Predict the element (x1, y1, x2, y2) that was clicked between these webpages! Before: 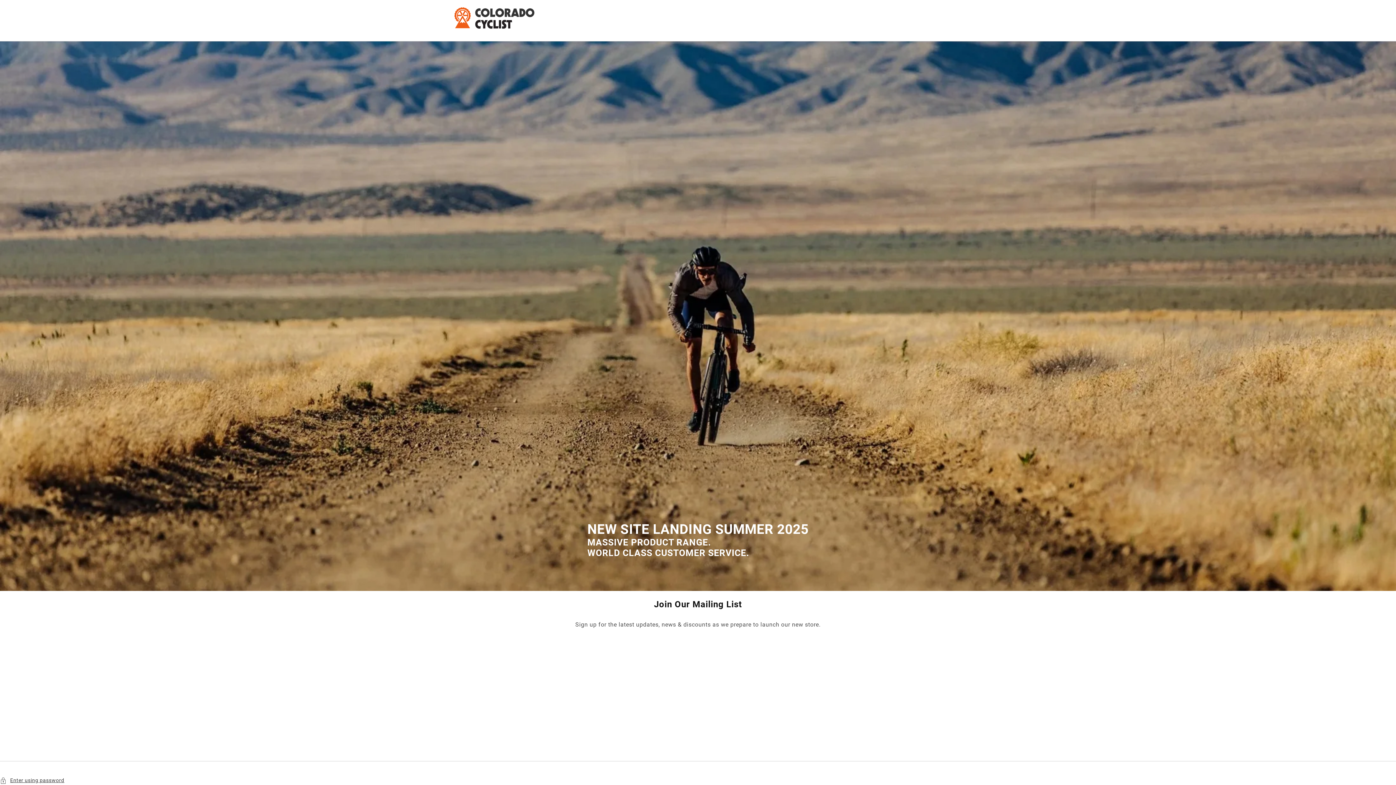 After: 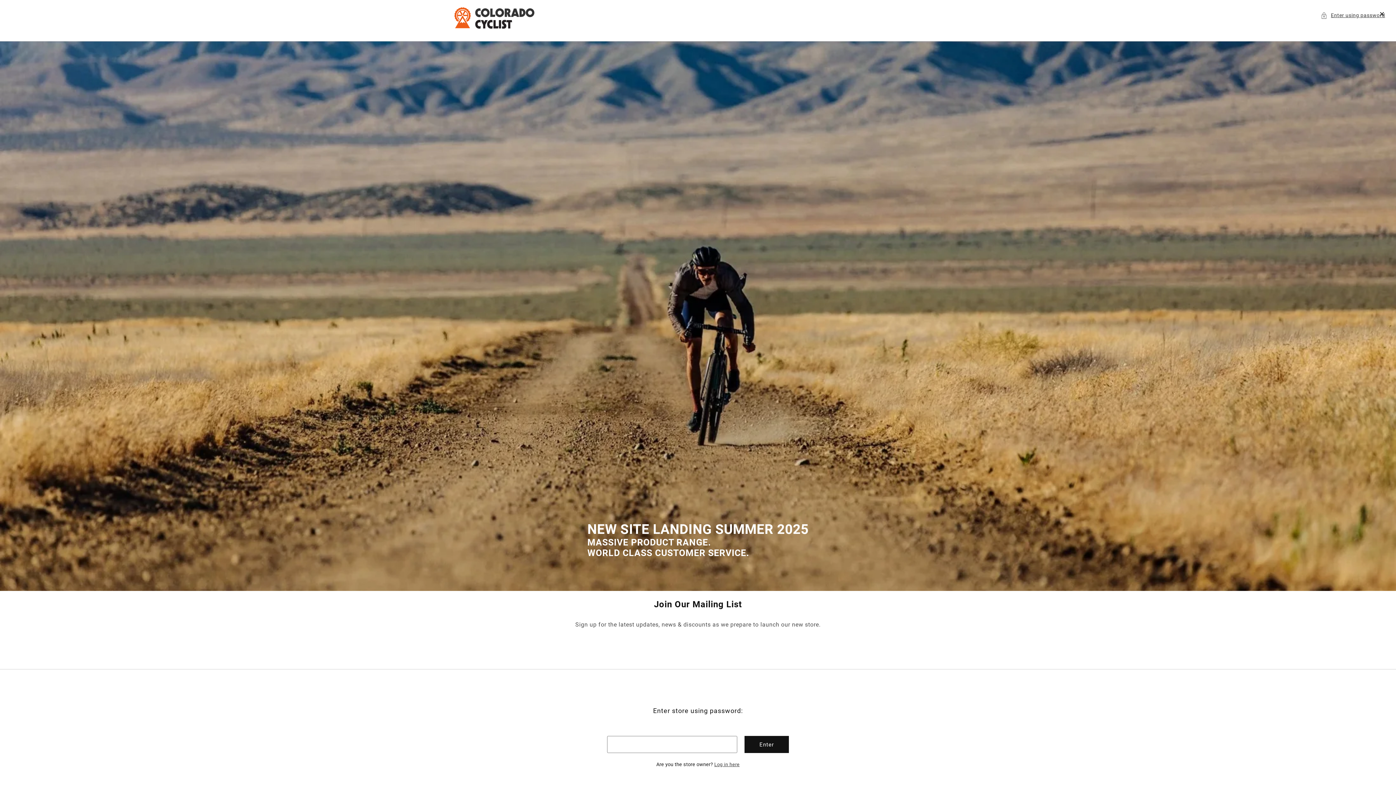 Action: label: Enter using password bbox: (0, 776, 1396, 785)